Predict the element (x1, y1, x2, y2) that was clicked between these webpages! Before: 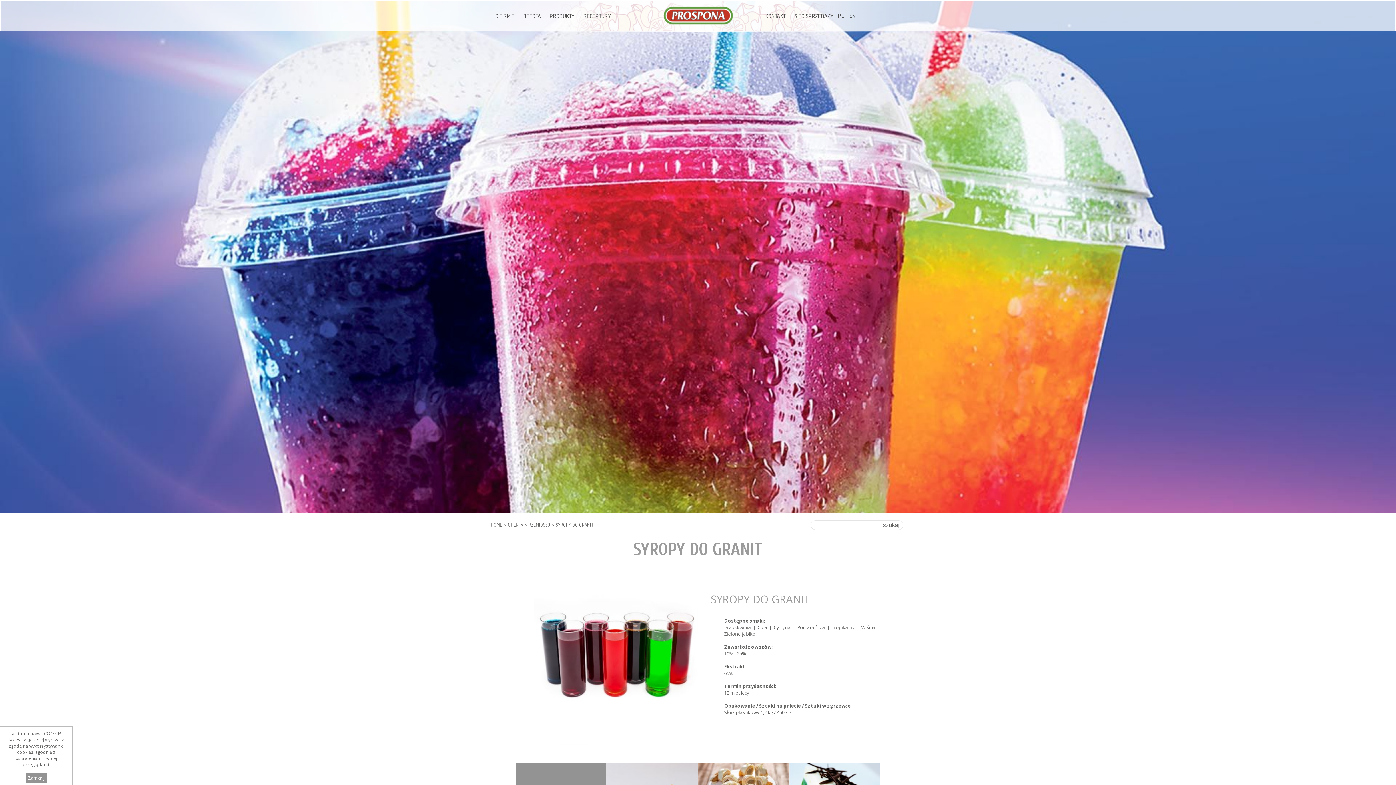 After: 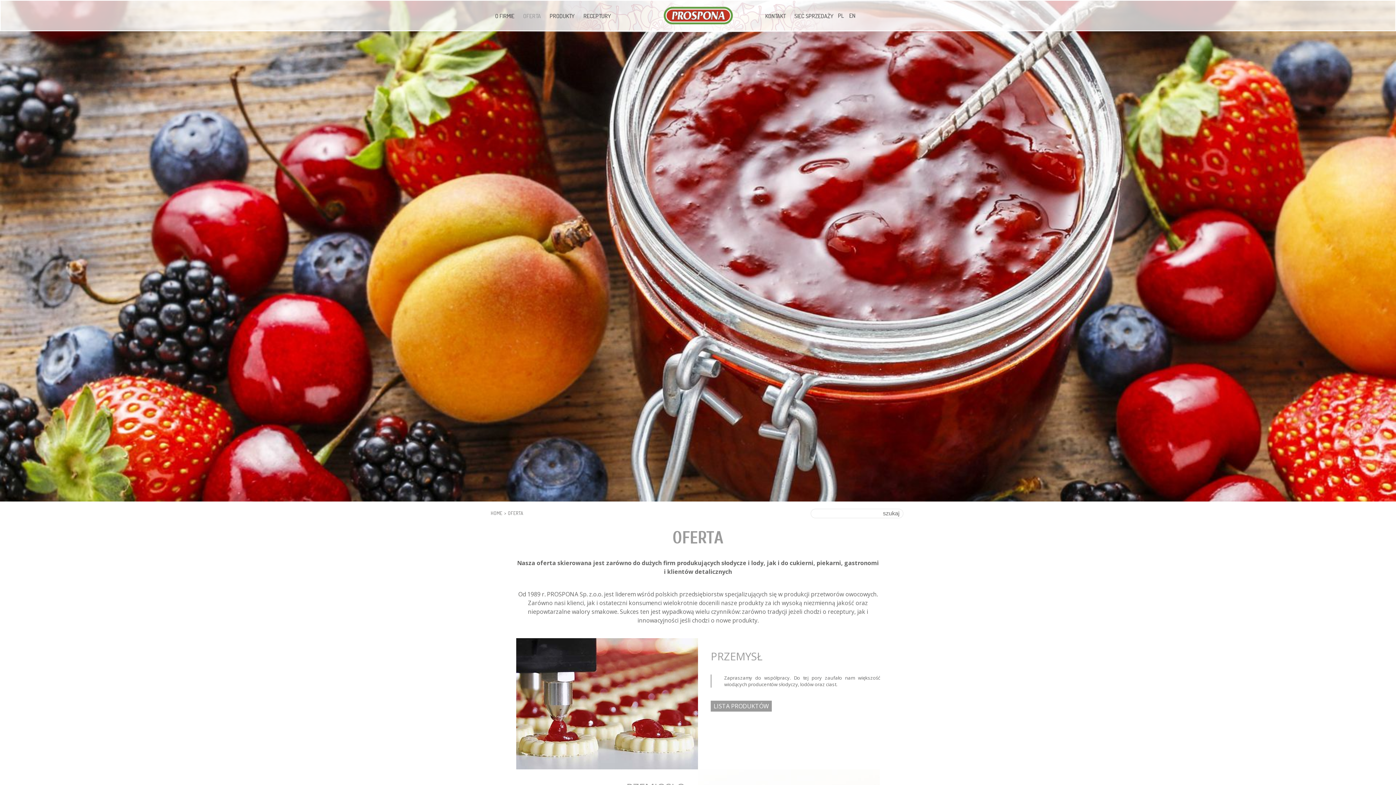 Action: bbox: (508, 522, 528, 528) label: OFERTA